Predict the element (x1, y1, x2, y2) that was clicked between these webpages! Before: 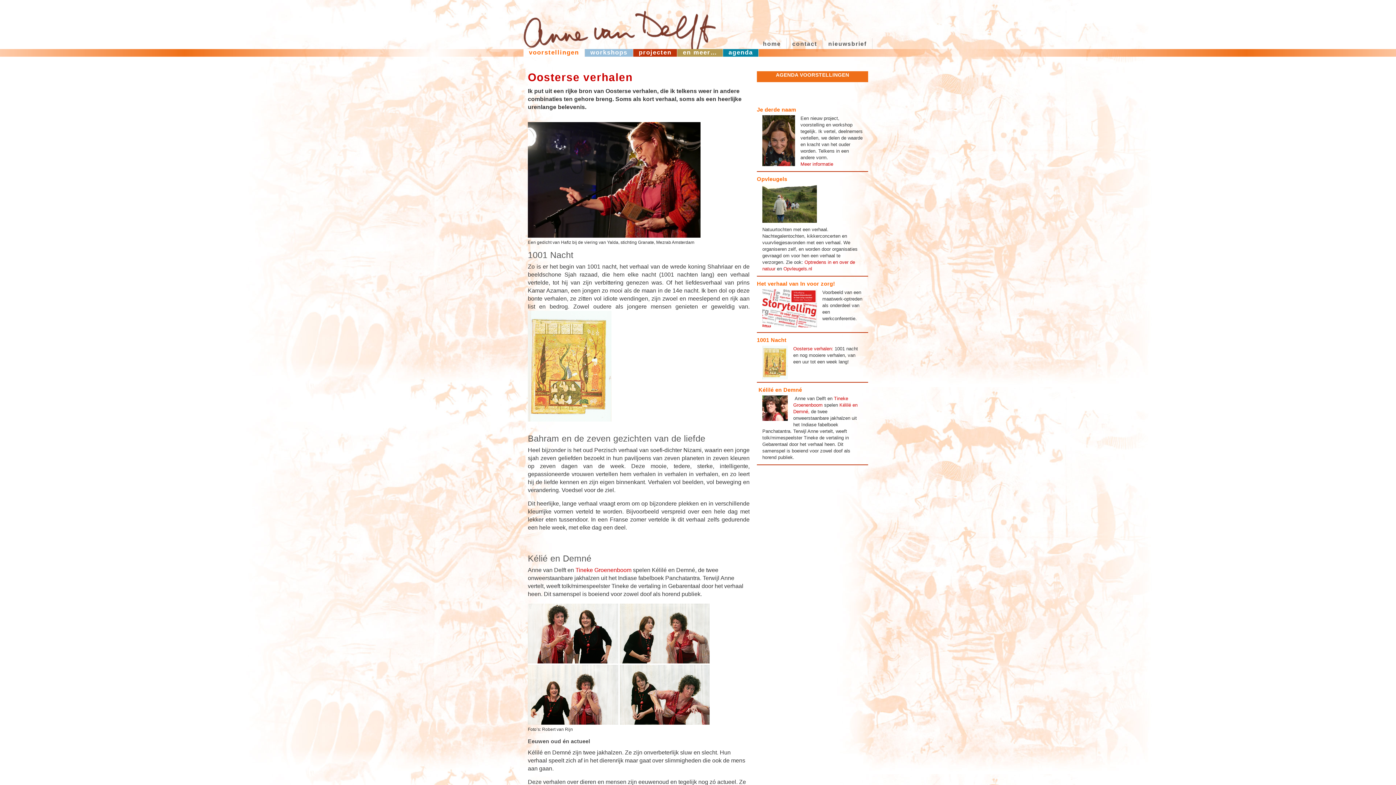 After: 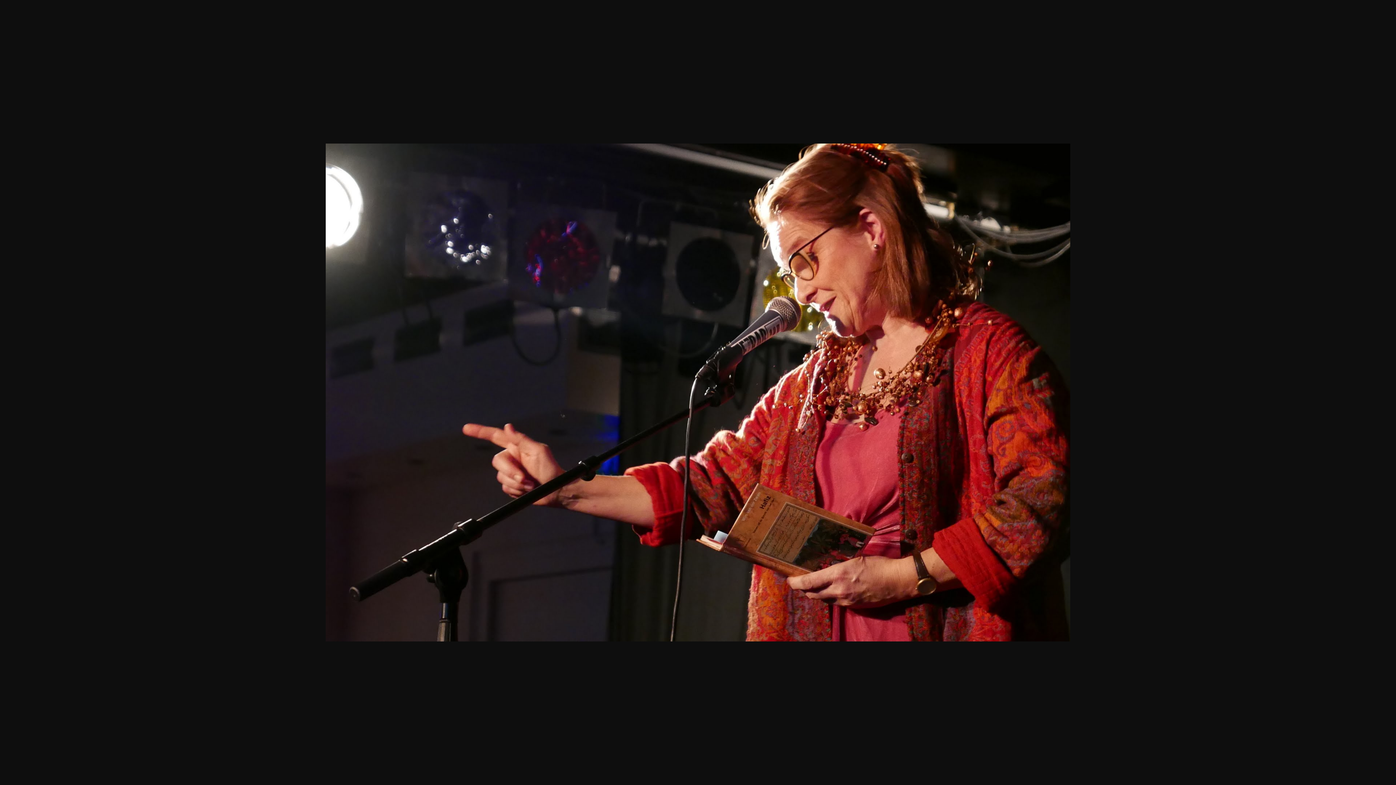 Action: bbox: (528, 233, 700, 238)